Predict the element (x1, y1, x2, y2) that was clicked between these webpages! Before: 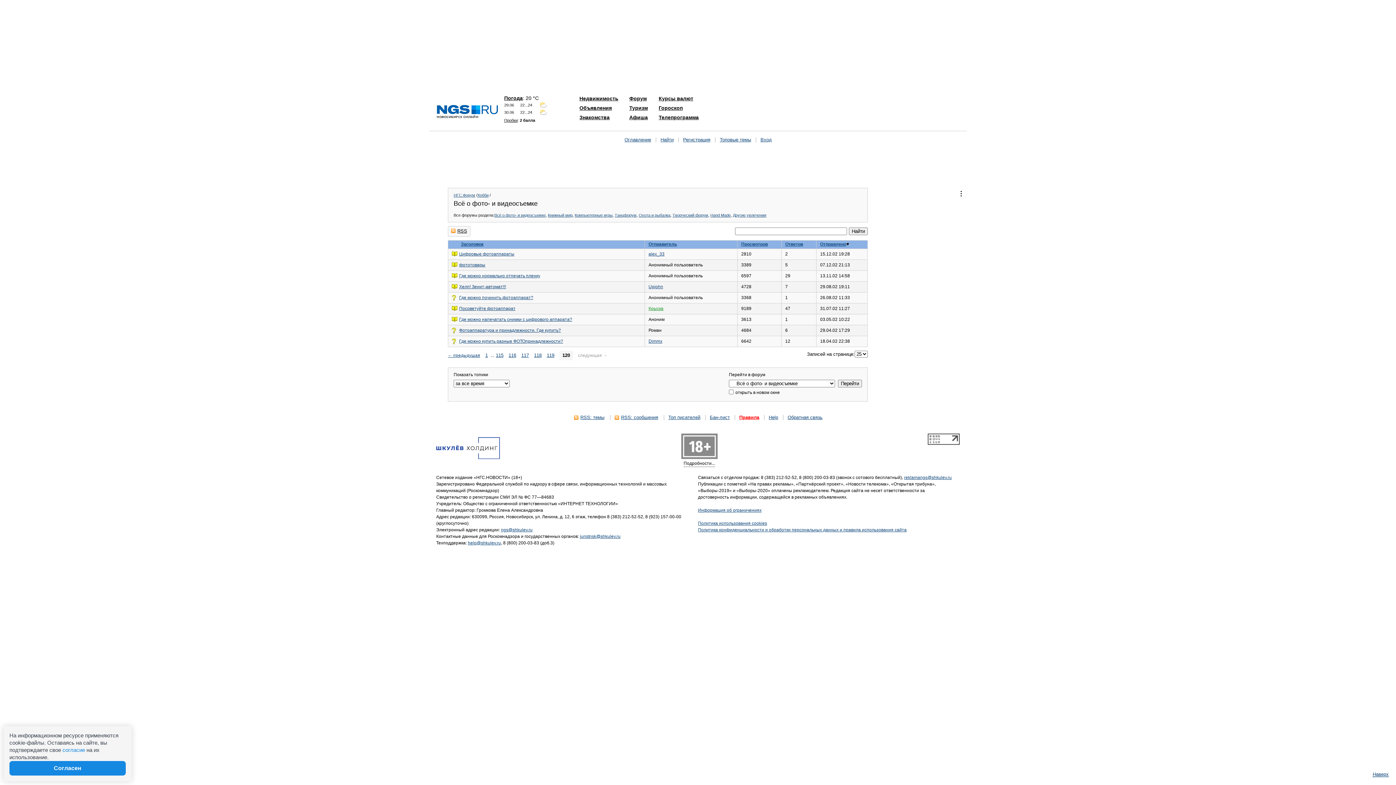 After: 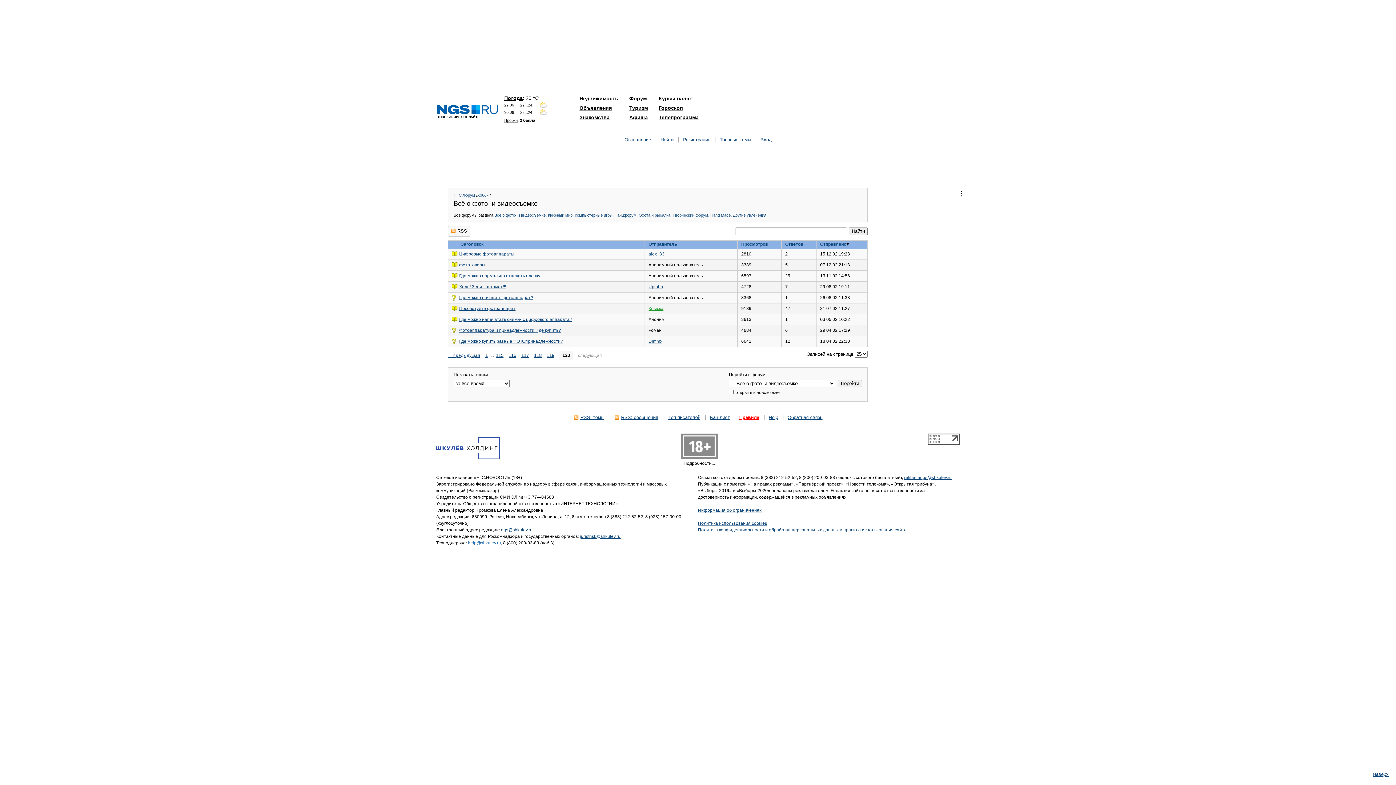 Action: bbox: (468, 540, 501, 545) label: help@shkulev.ru